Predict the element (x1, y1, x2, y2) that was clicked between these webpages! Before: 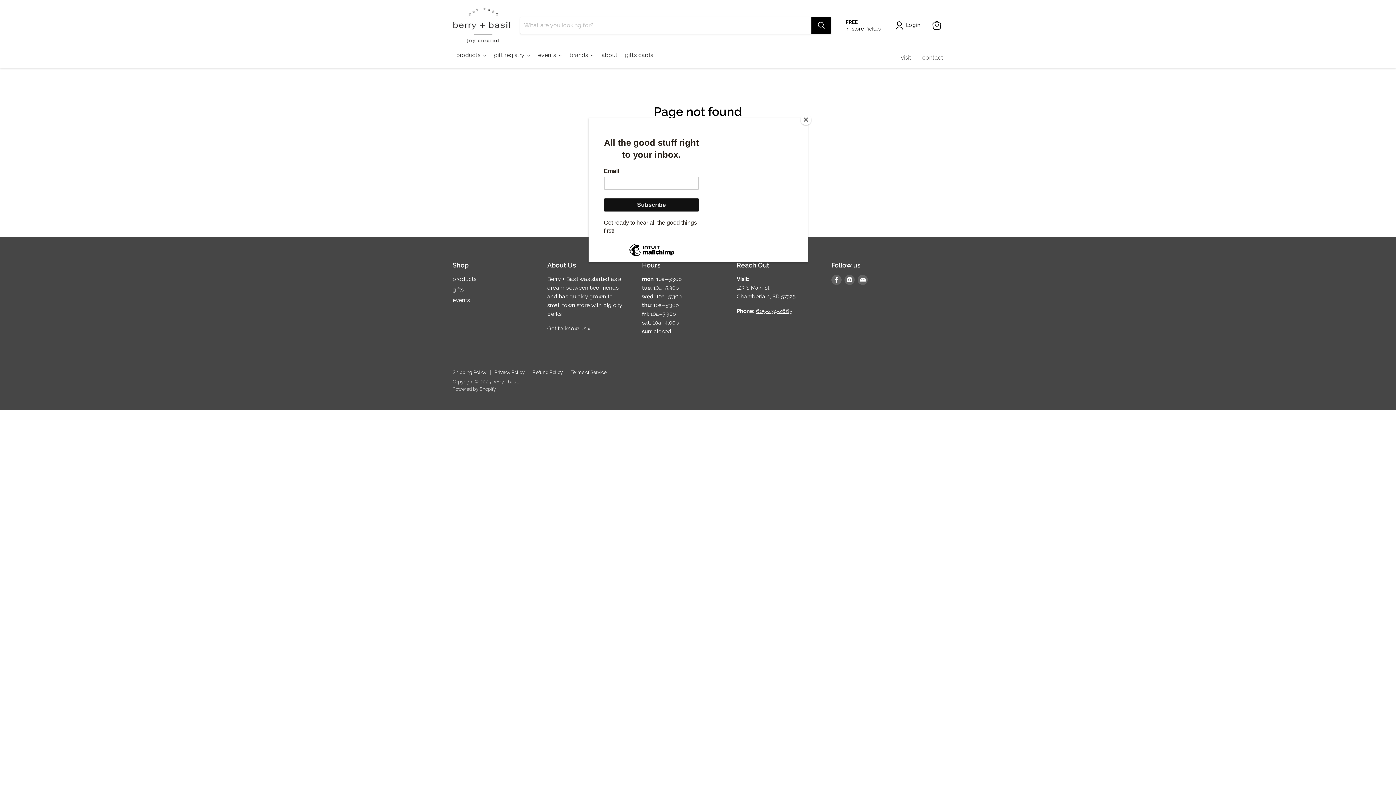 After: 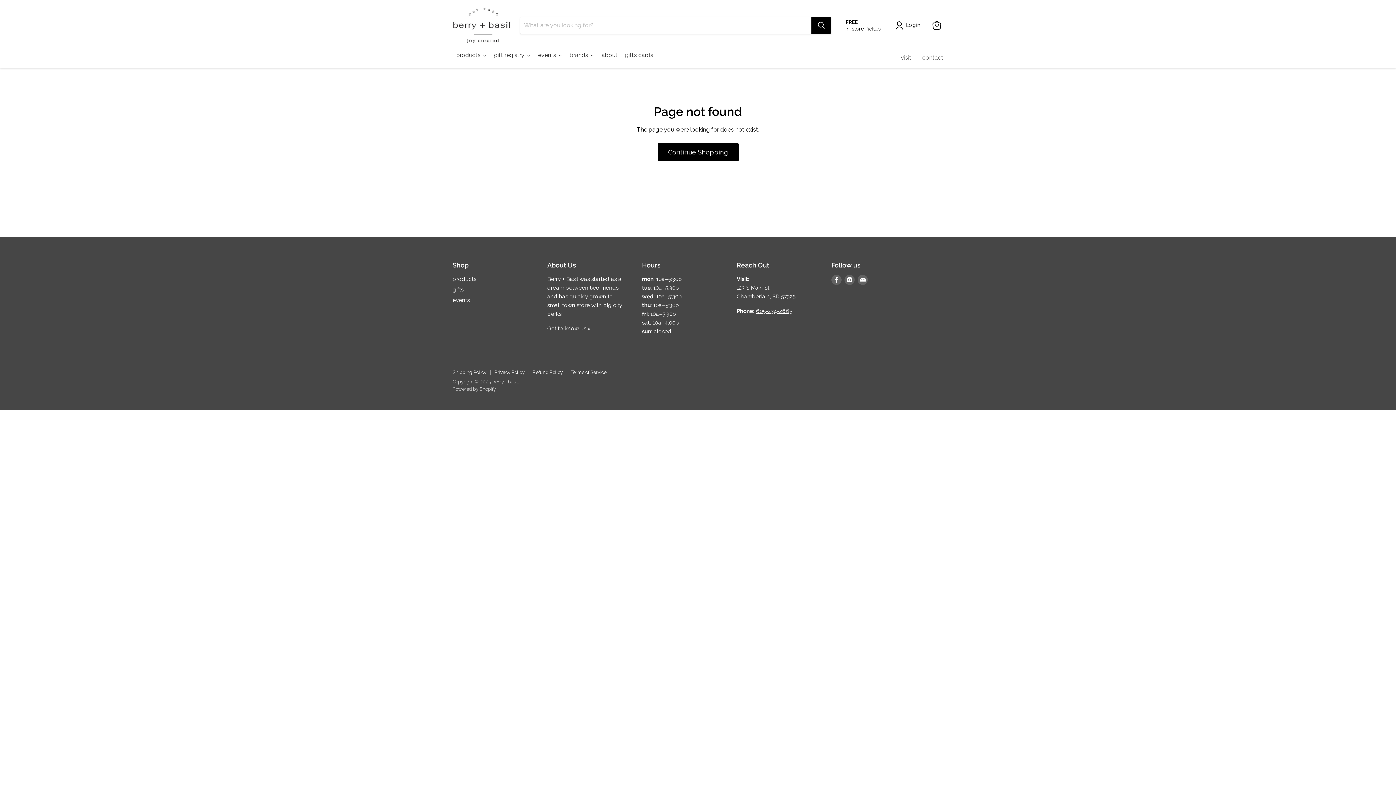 Action: label: Close bbox: (800, 114, 811, 125)